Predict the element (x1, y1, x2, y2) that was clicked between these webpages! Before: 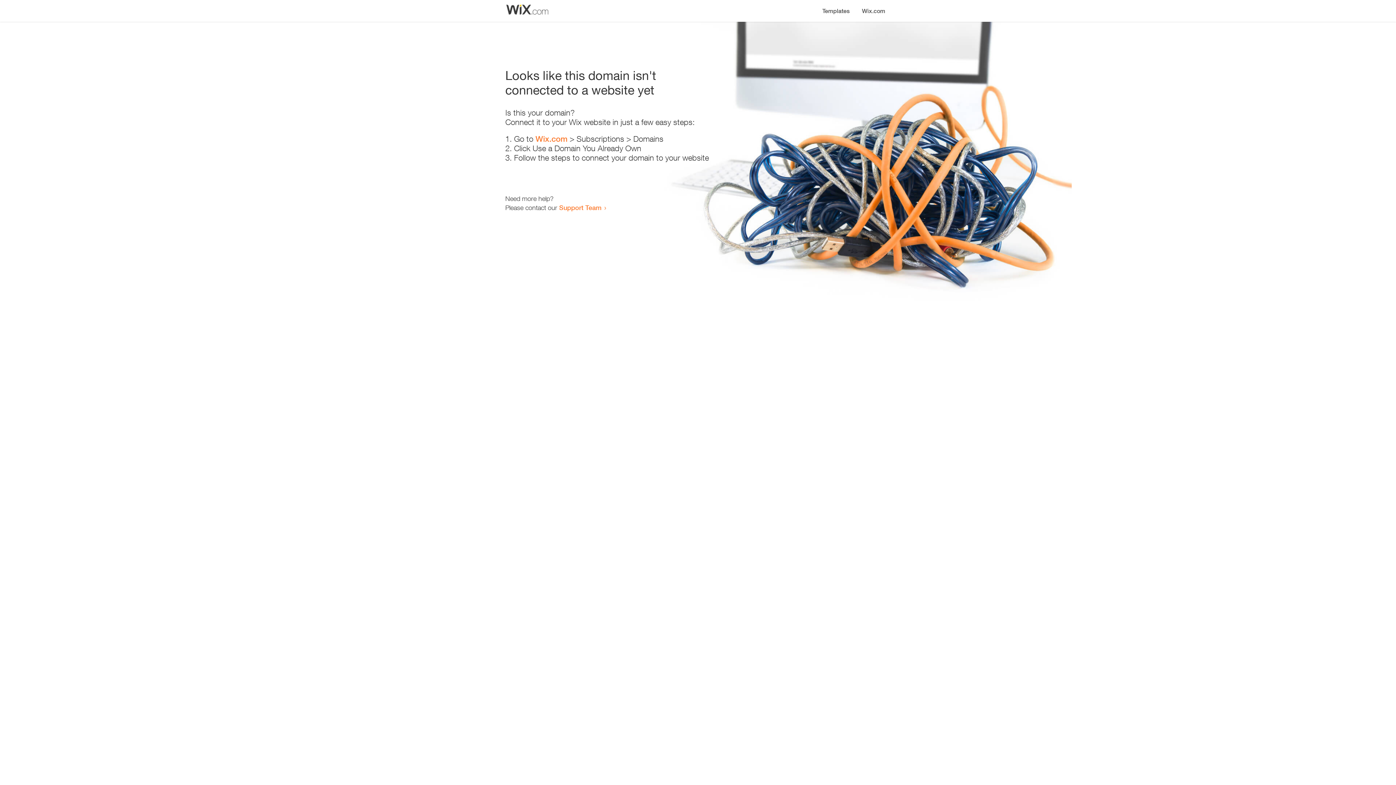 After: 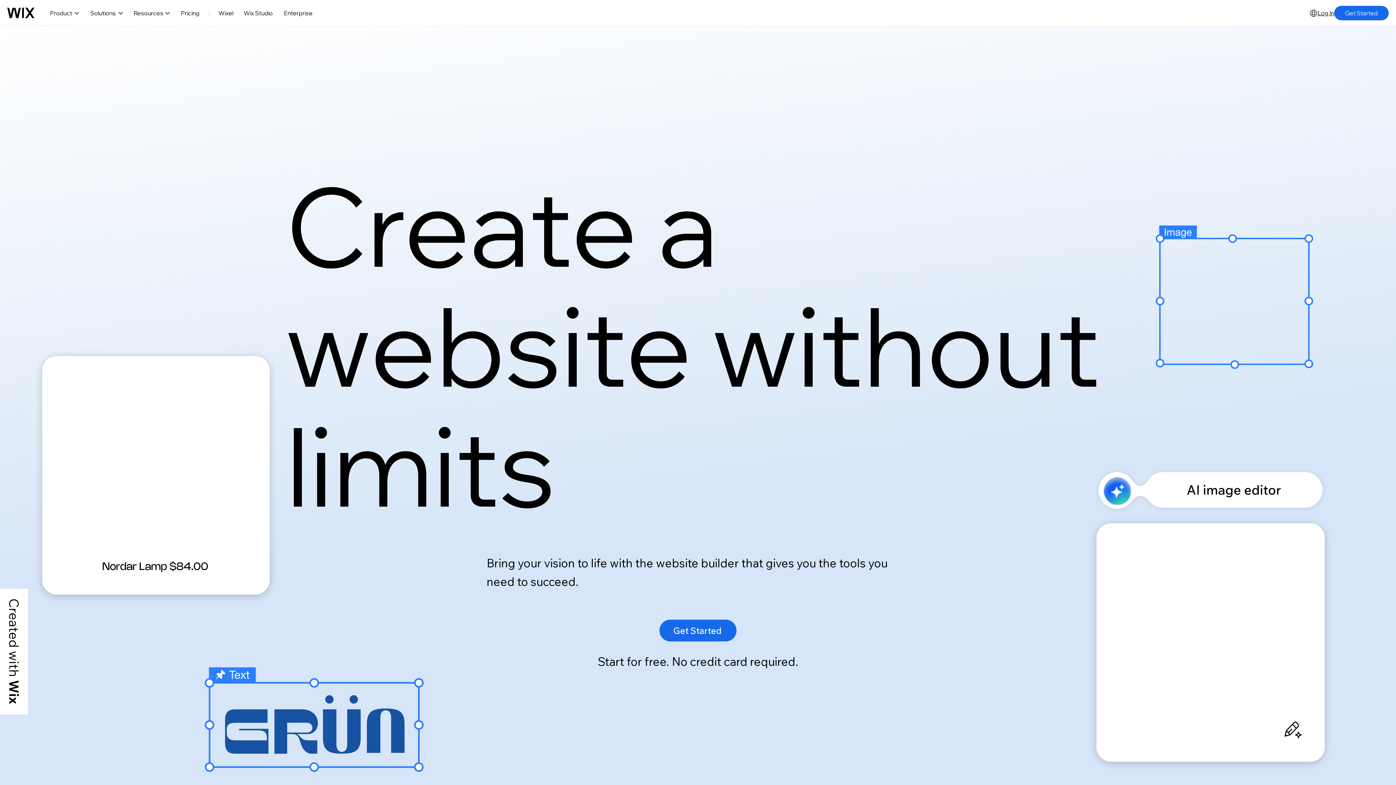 Action: label: Wix.com bbox: (856, 0, 890, 14)